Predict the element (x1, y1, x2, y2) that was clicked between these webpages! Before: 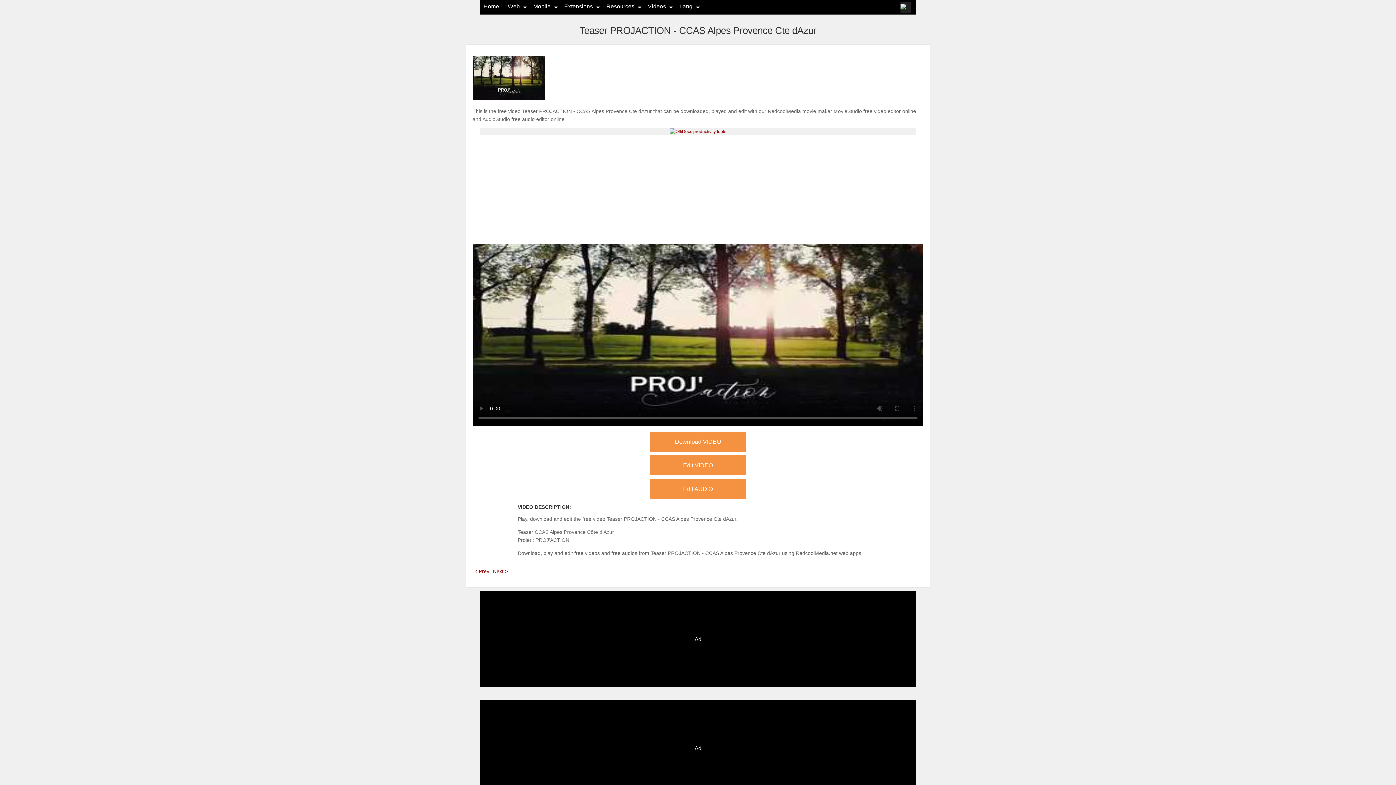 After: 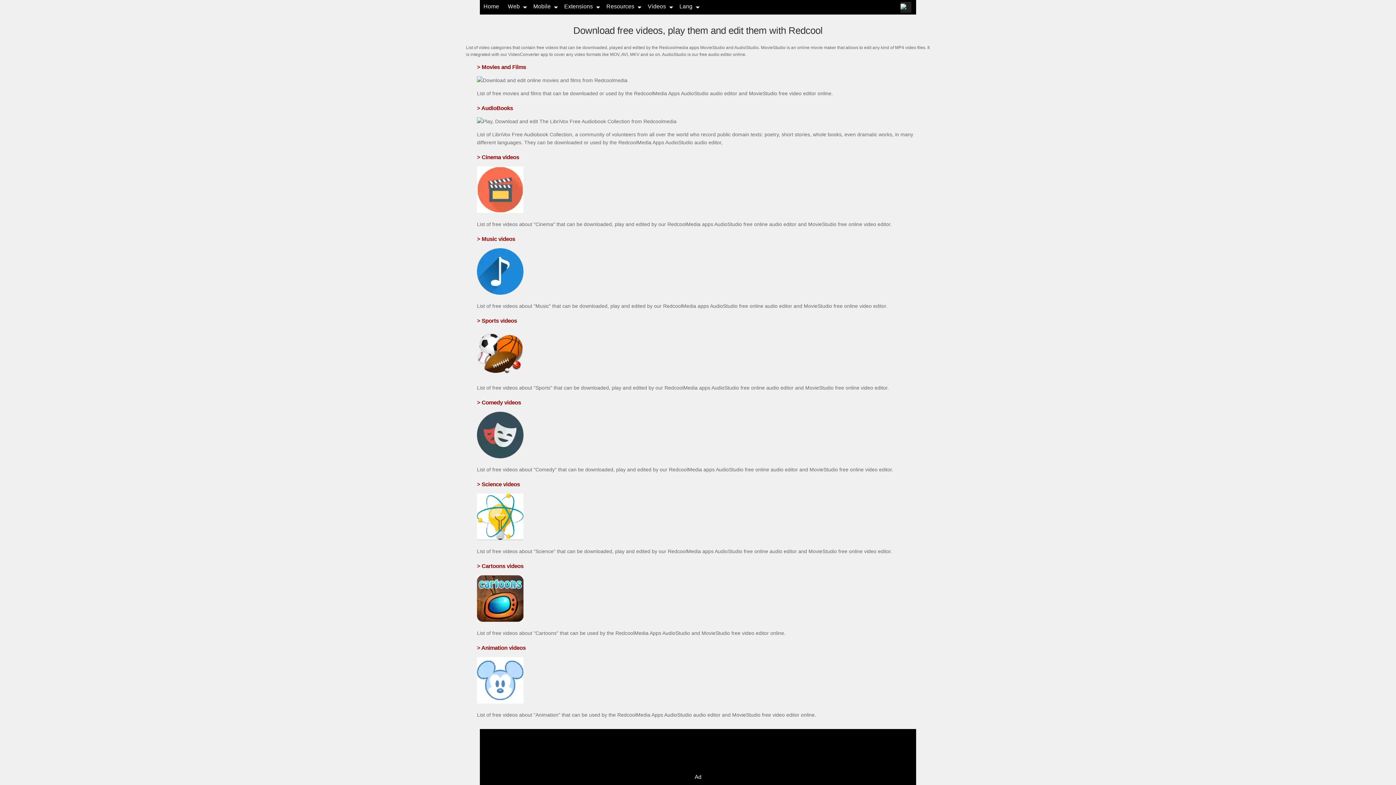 Action: label: Videos bbox: (648, 3, 666, 9)